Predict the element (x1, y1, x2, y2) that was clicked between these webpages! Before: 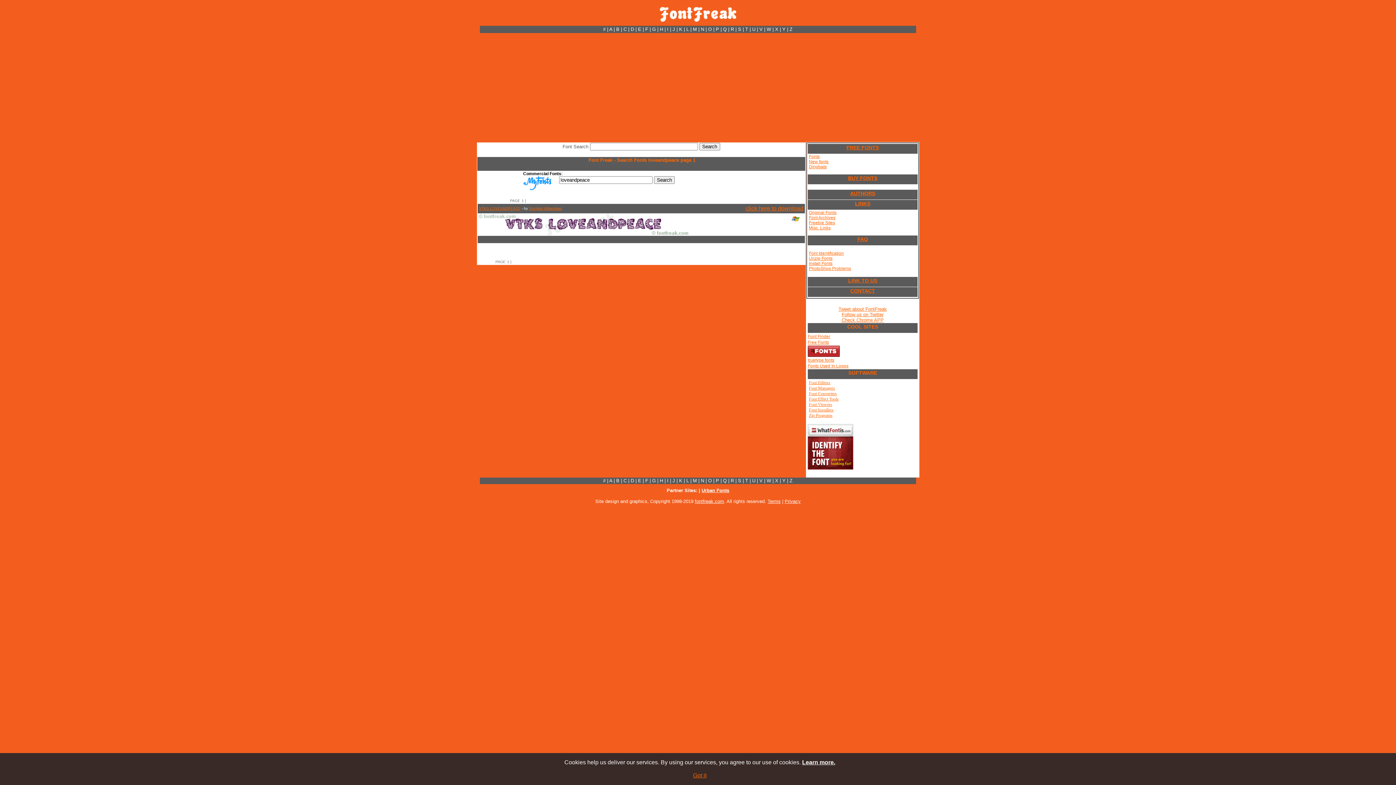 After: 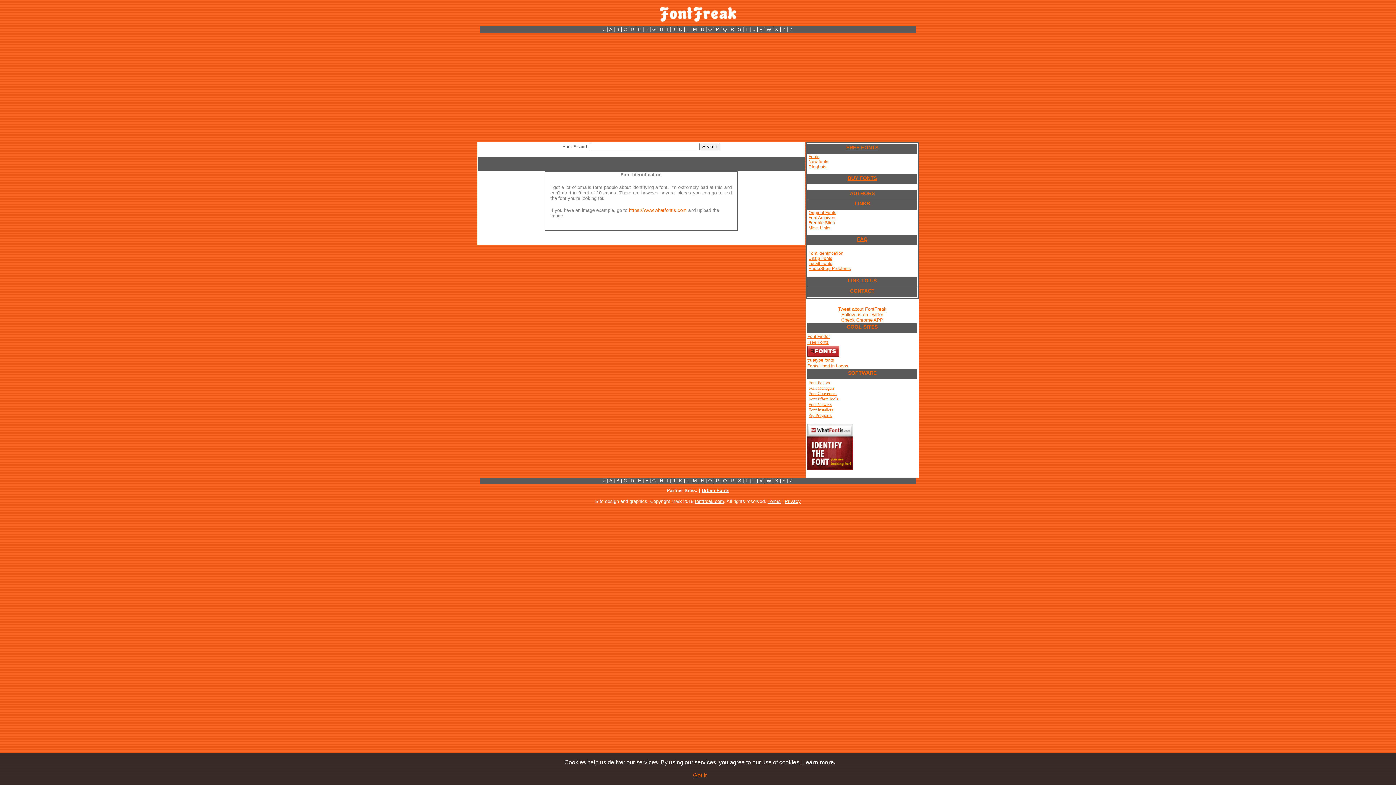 Action: bbox: (808, 235, 917, 245) label: FAQ